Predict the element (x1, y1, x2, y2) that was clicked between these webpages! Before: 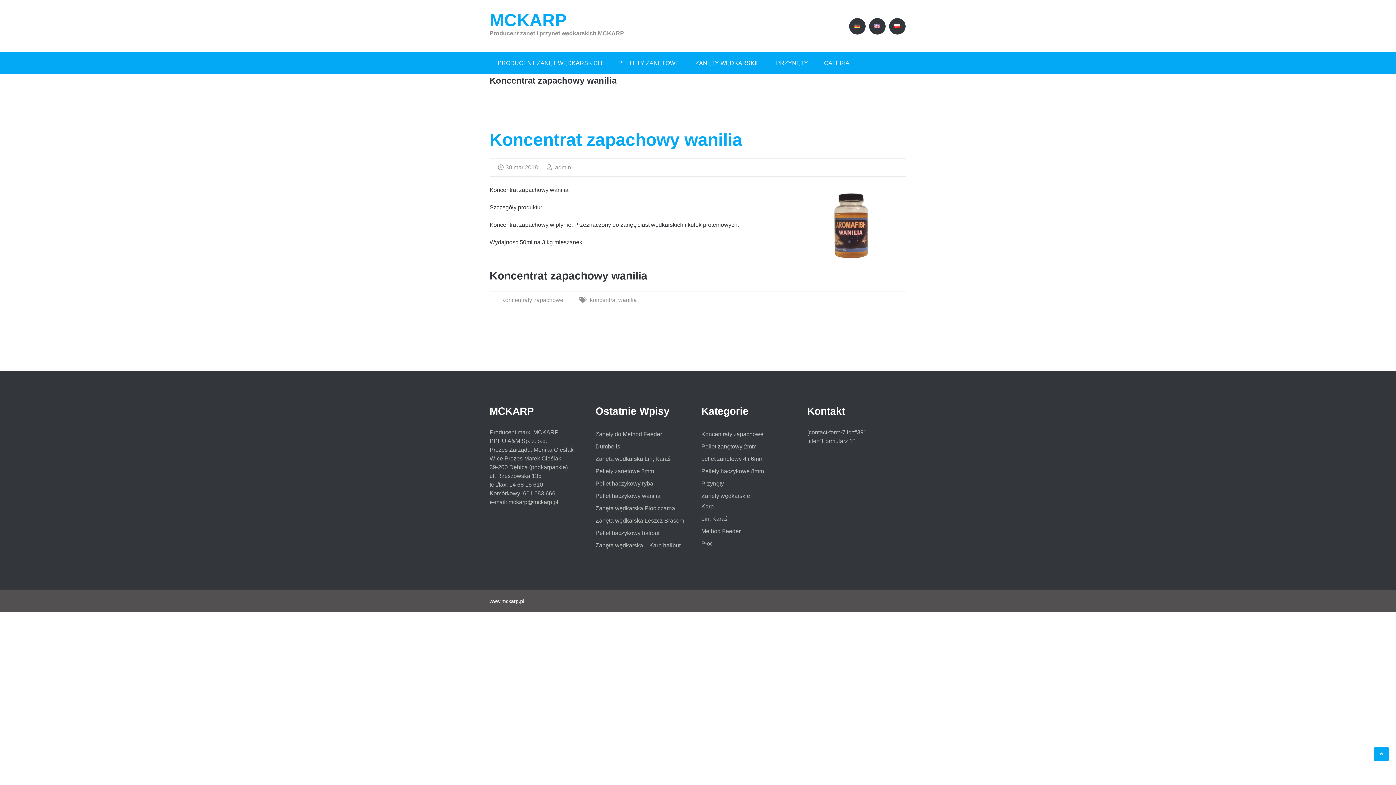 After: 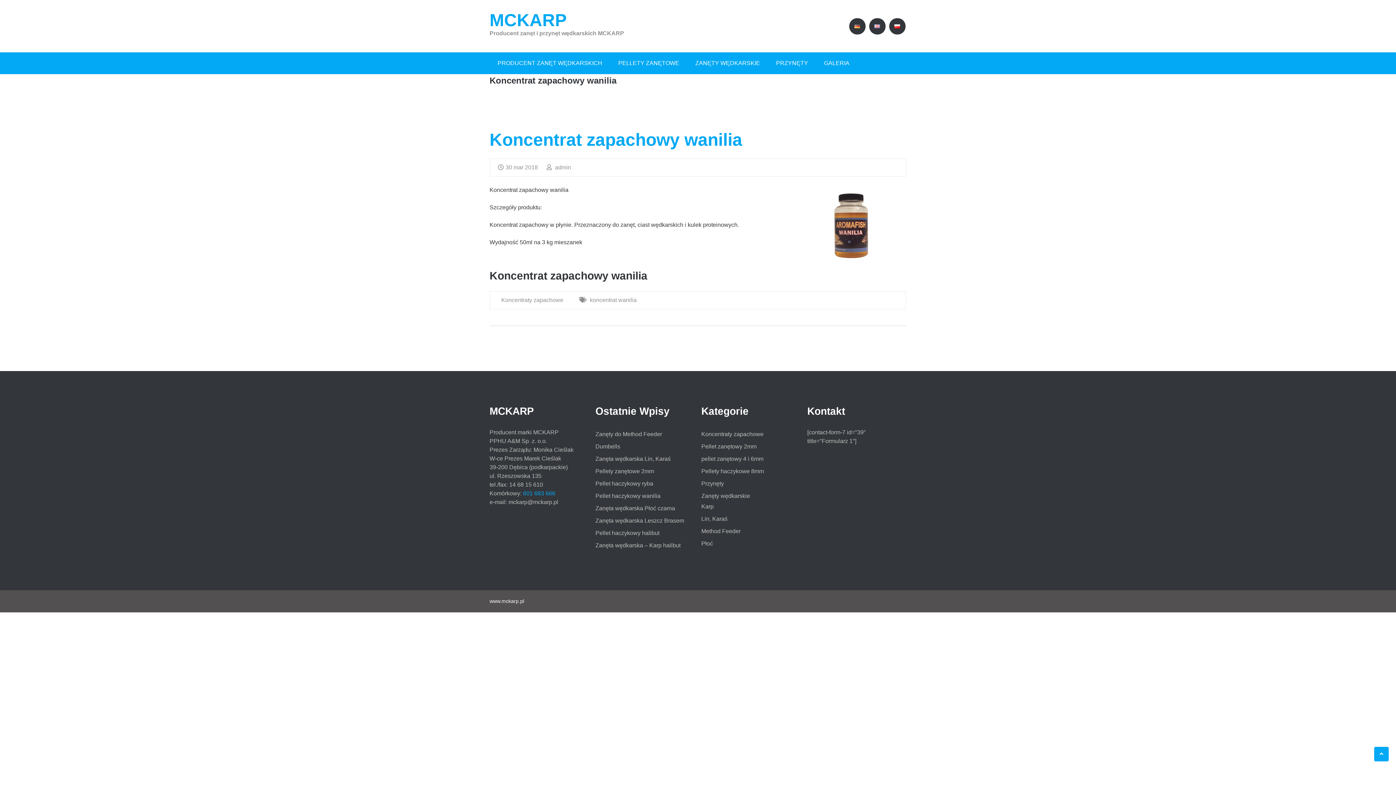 Action: label: 601 683 666 bbox: (523, 490, 555, 496)